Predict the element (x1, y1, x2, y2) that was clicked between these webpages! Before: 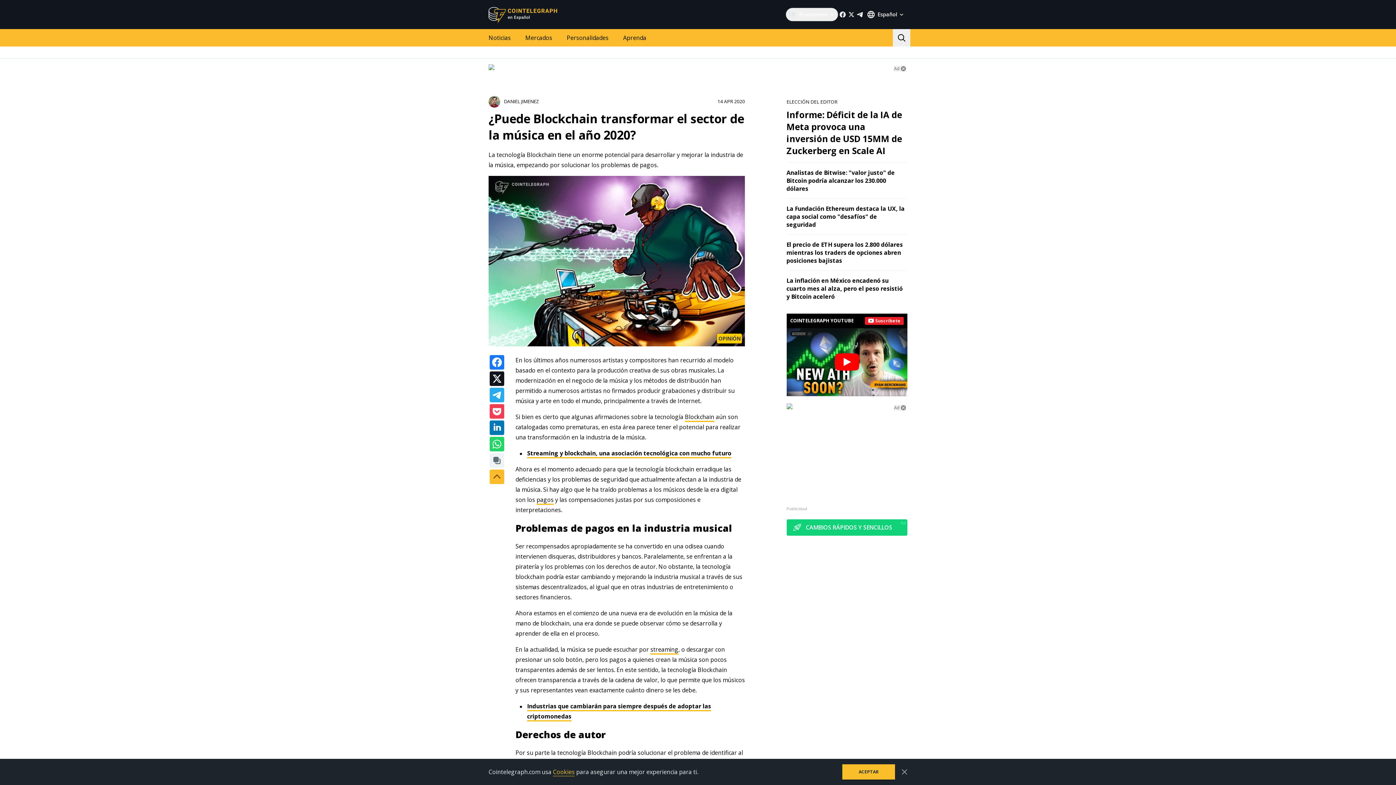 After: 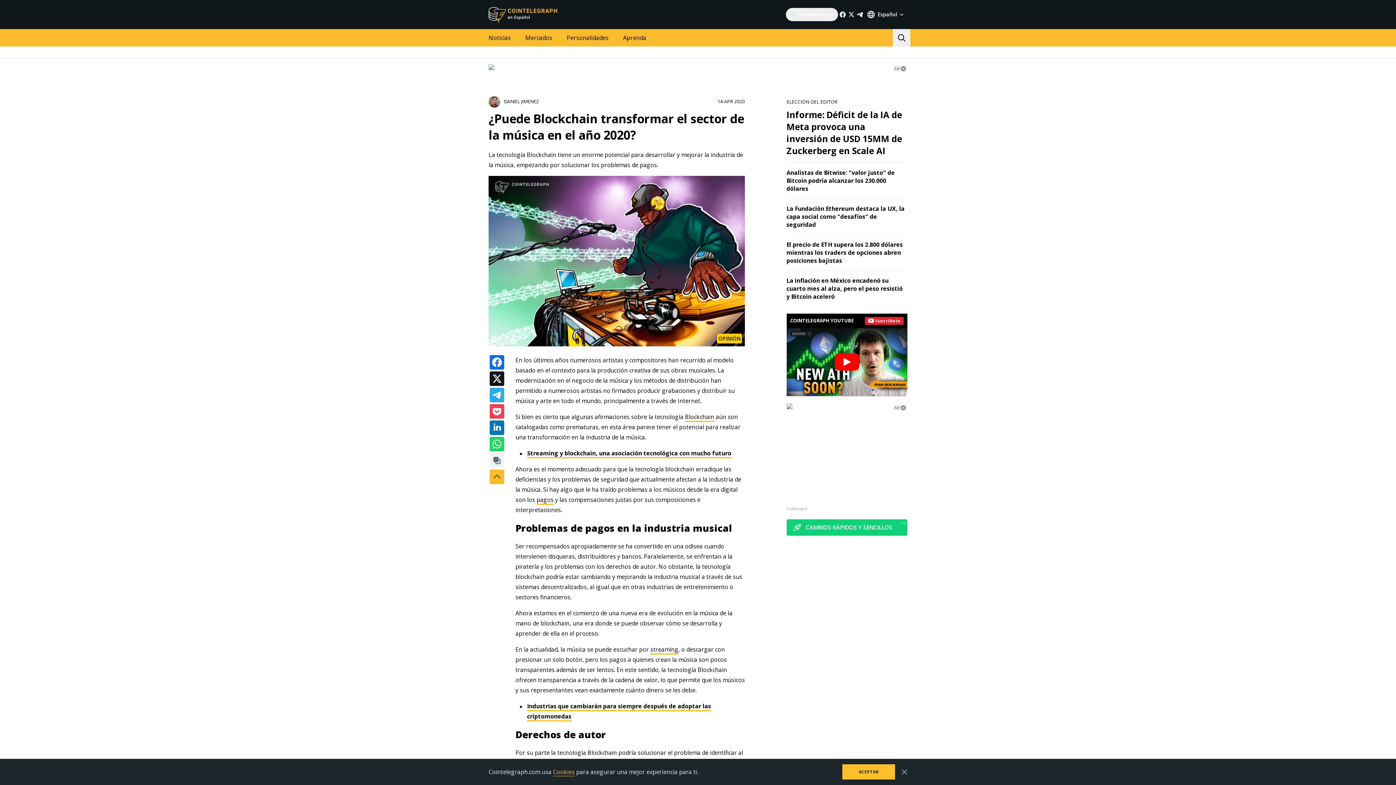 Action: bbox: (489, 355, 504, 369)